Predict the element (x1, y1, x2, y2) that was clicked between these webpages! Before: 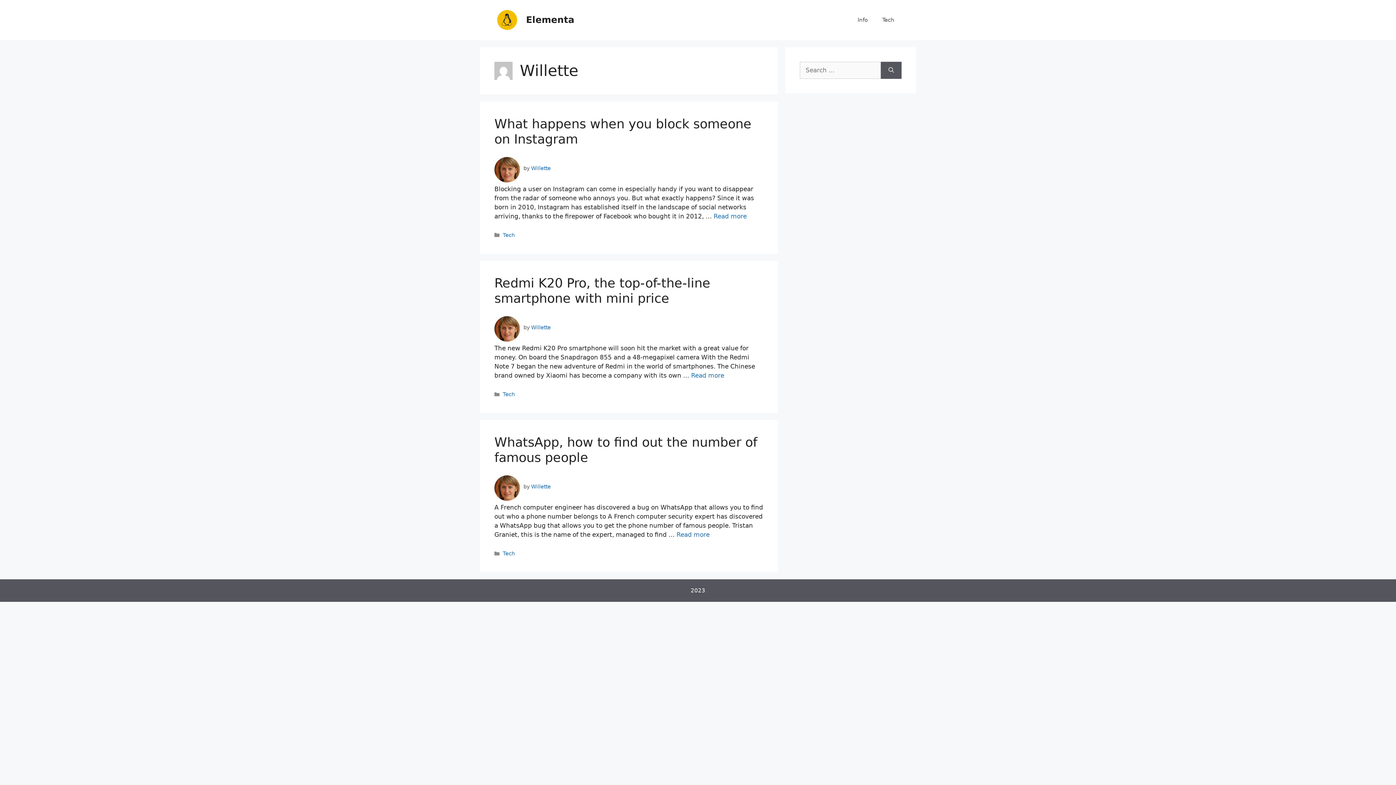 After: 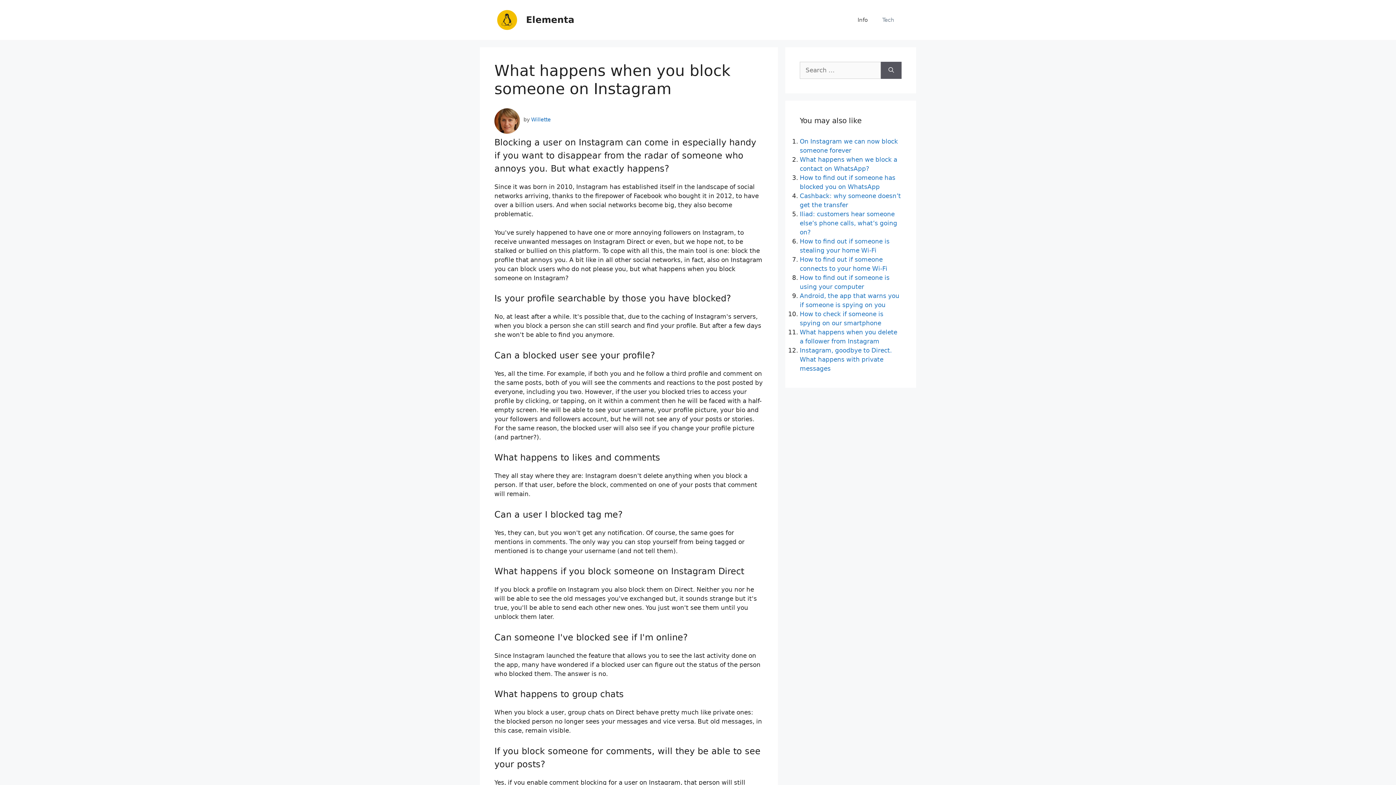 Action: label: More on What happens when you block someone on Instagram bbox: (713, 212, 746, 220)